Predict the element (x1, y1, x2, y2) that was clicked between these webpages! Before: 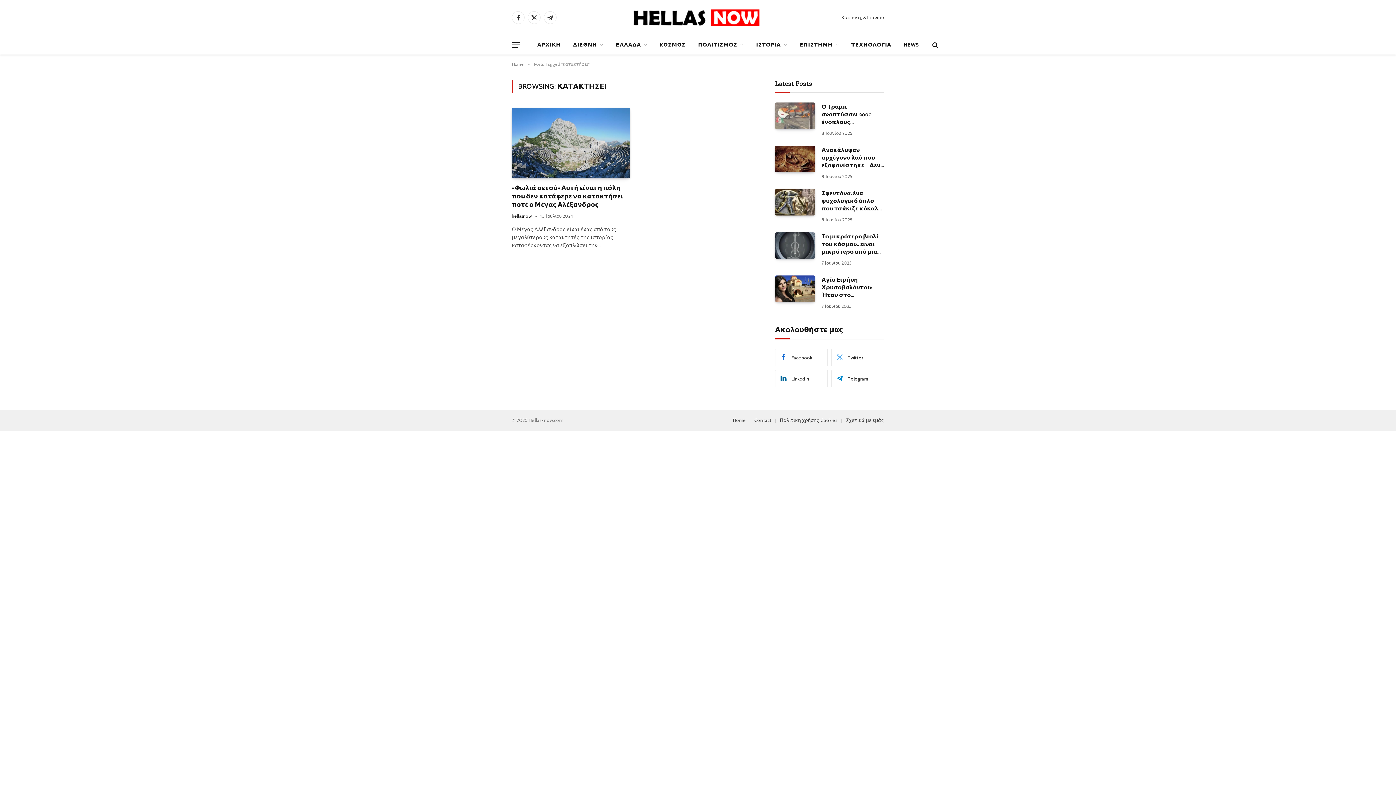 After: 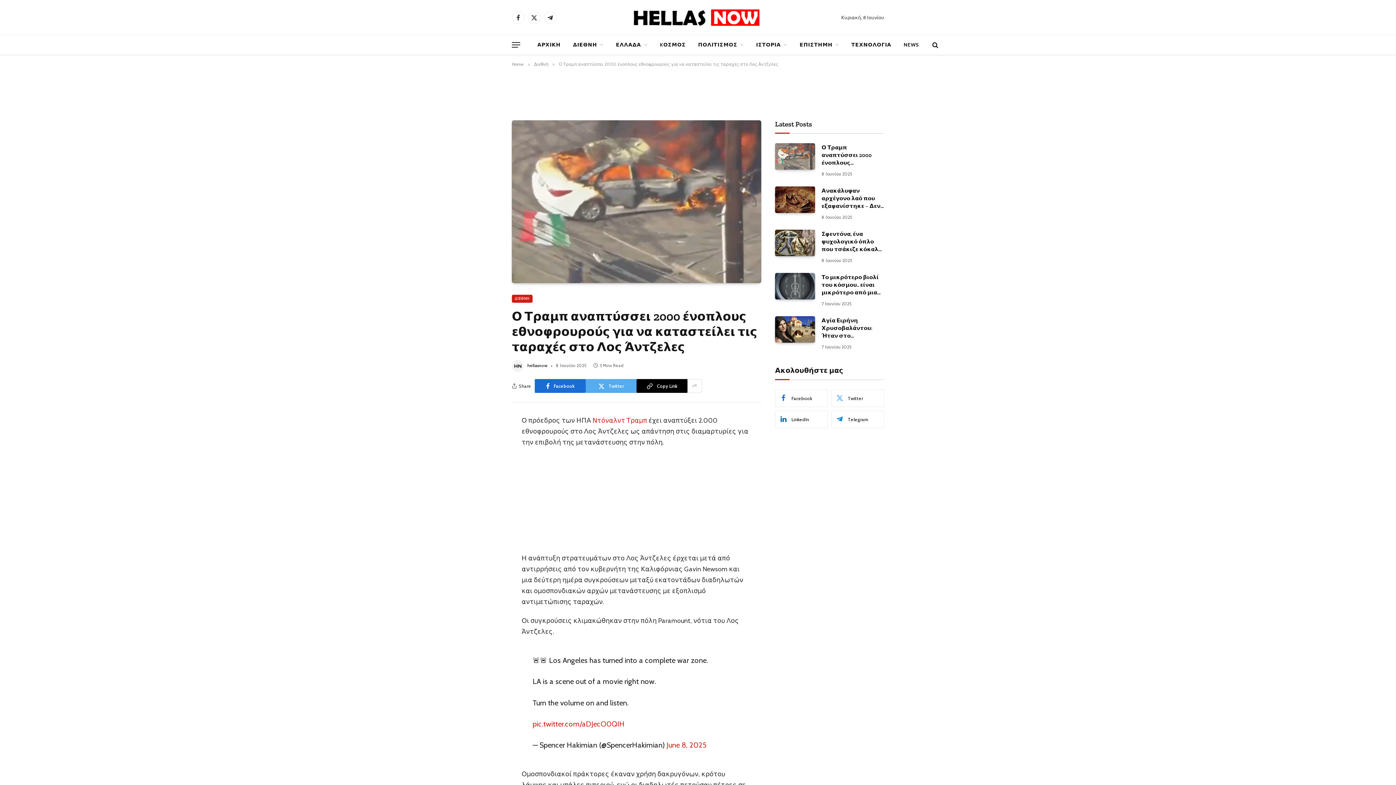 Action: bbox: (775, 102, 815, 129)